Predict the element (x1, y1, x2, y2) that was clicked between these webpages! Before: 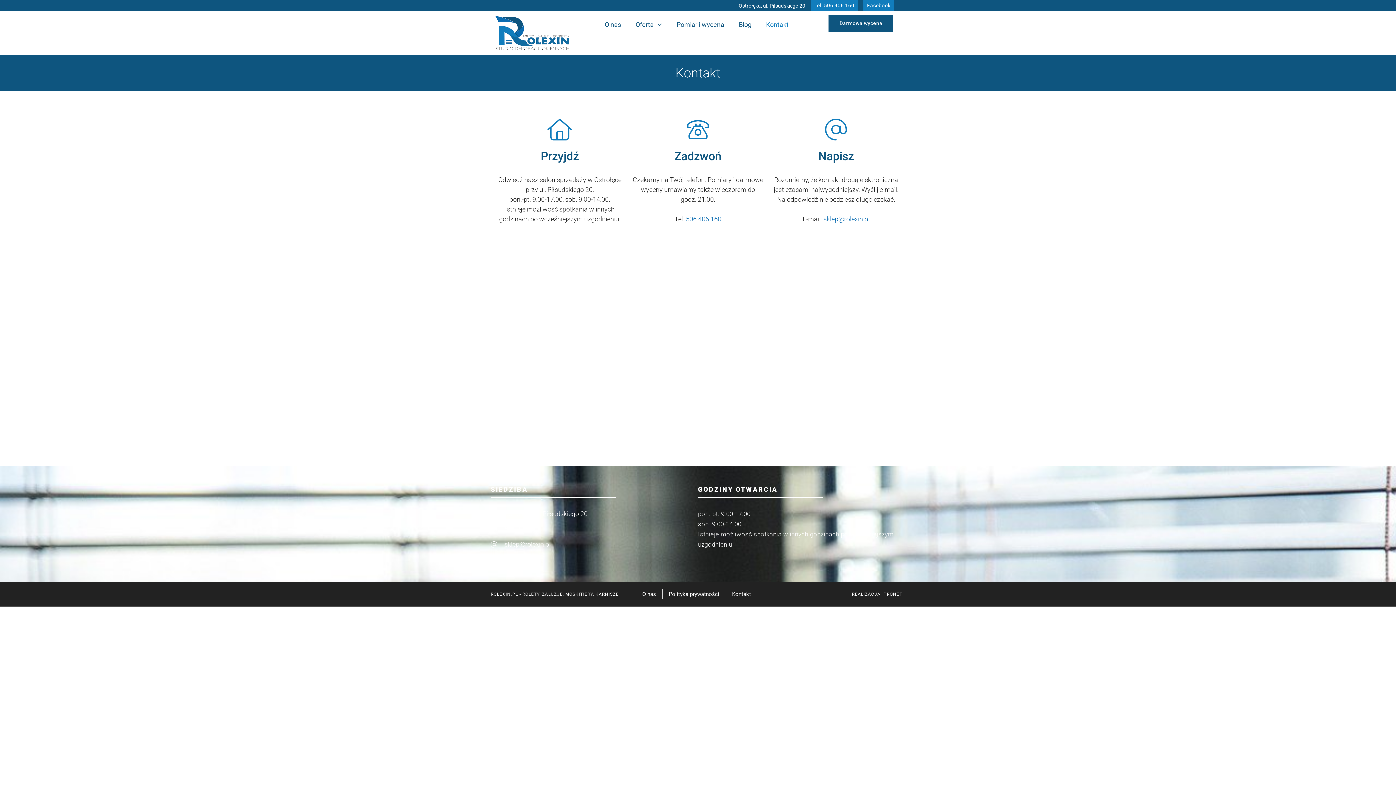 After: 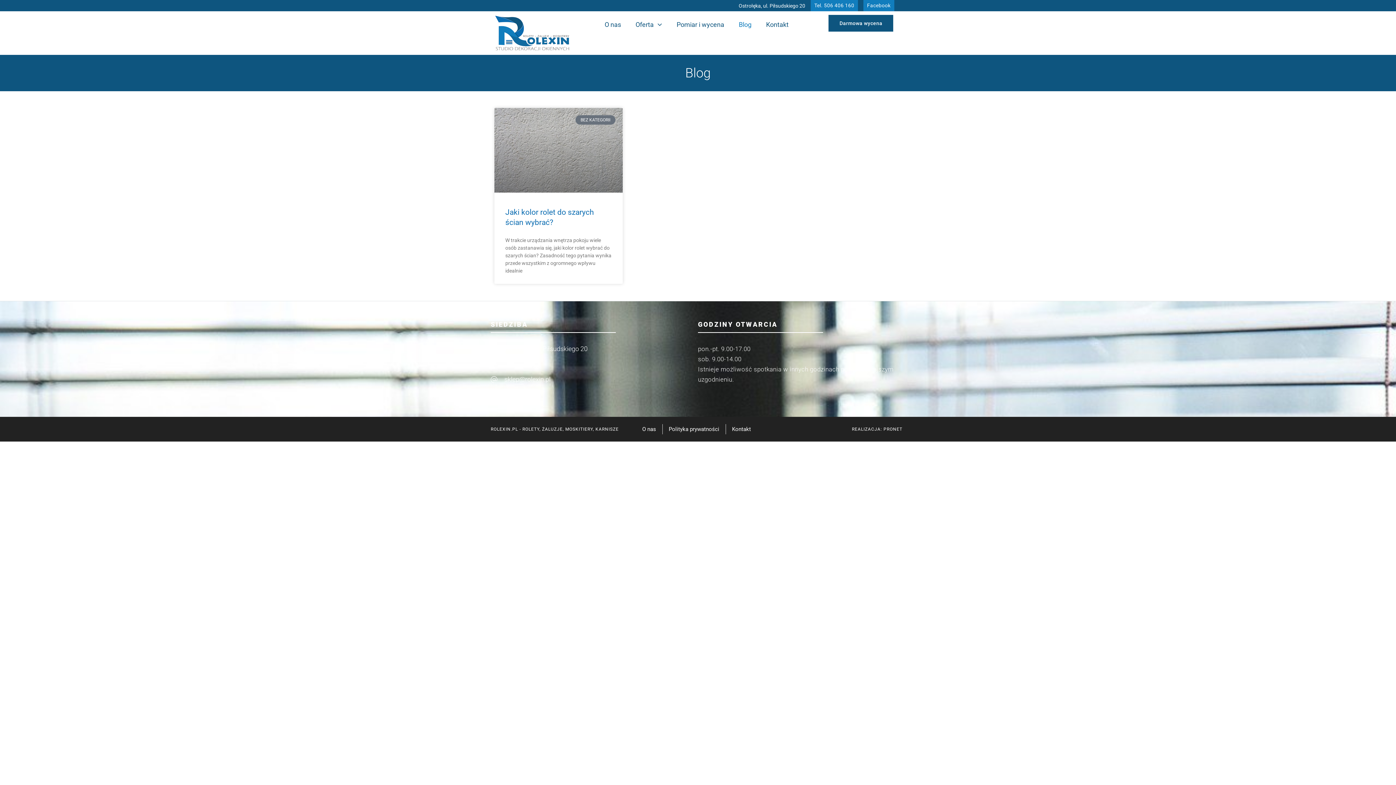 Action: bbox: (731, 14, 758, 34) label: Blog